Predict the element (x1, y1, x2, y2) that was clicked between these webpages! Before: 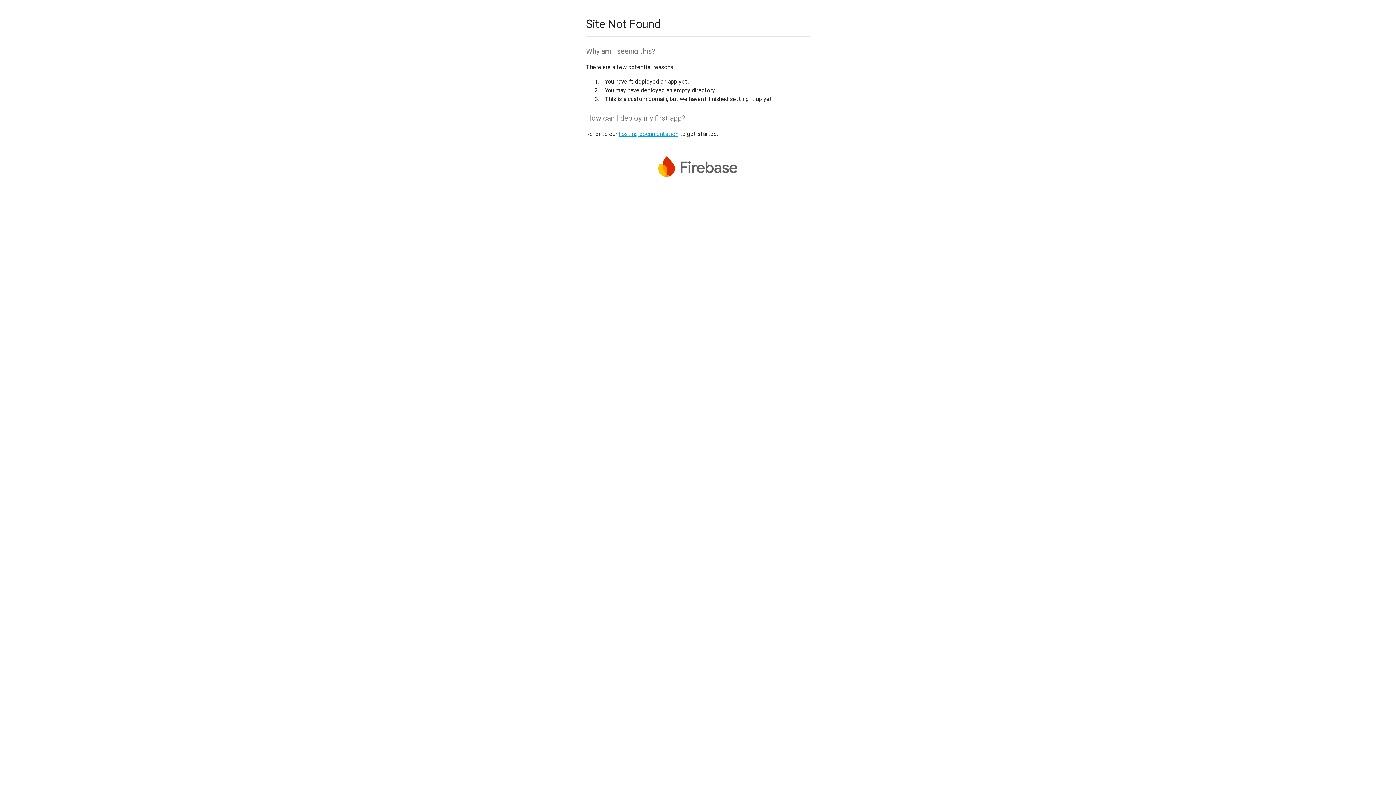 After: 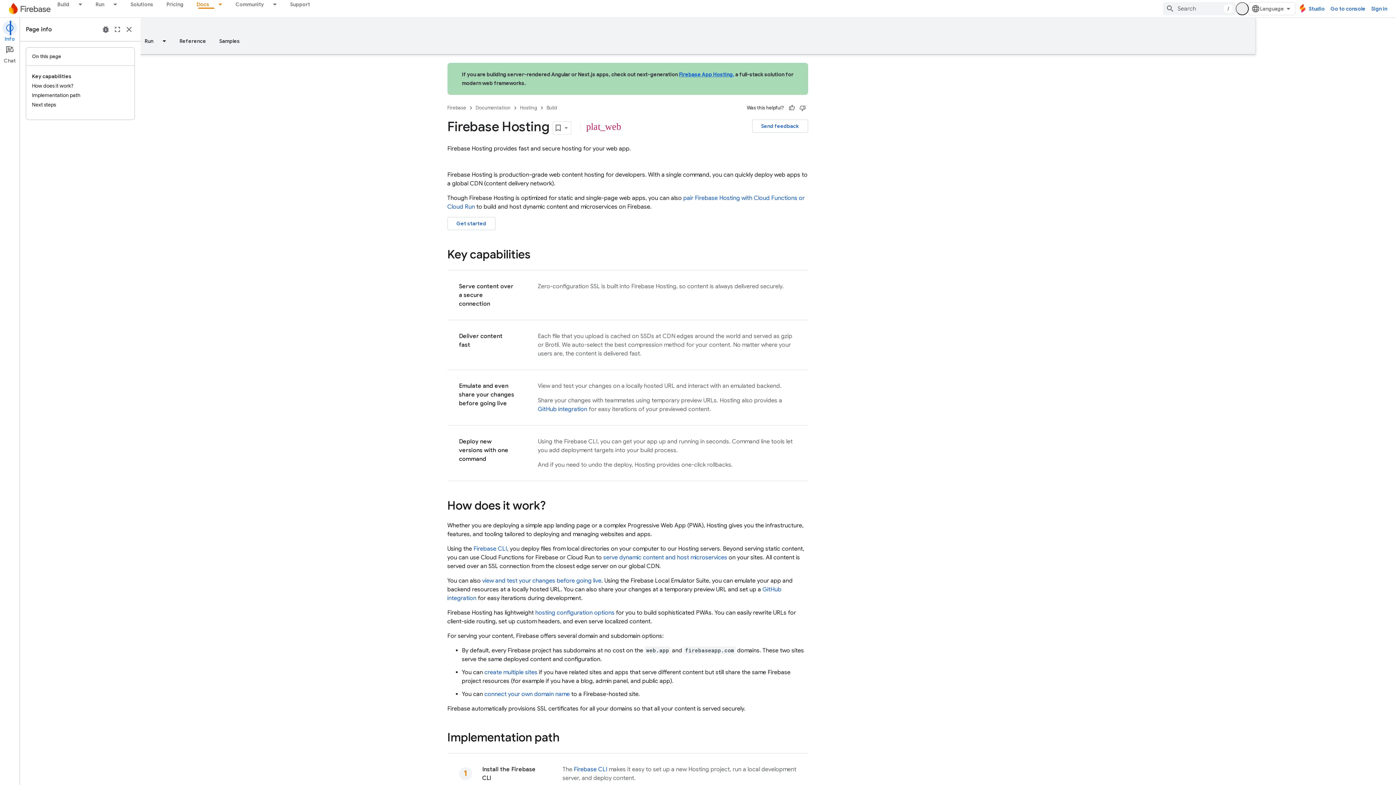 Action: label: hosting documentation bbox: (618, 130, 678, 137)